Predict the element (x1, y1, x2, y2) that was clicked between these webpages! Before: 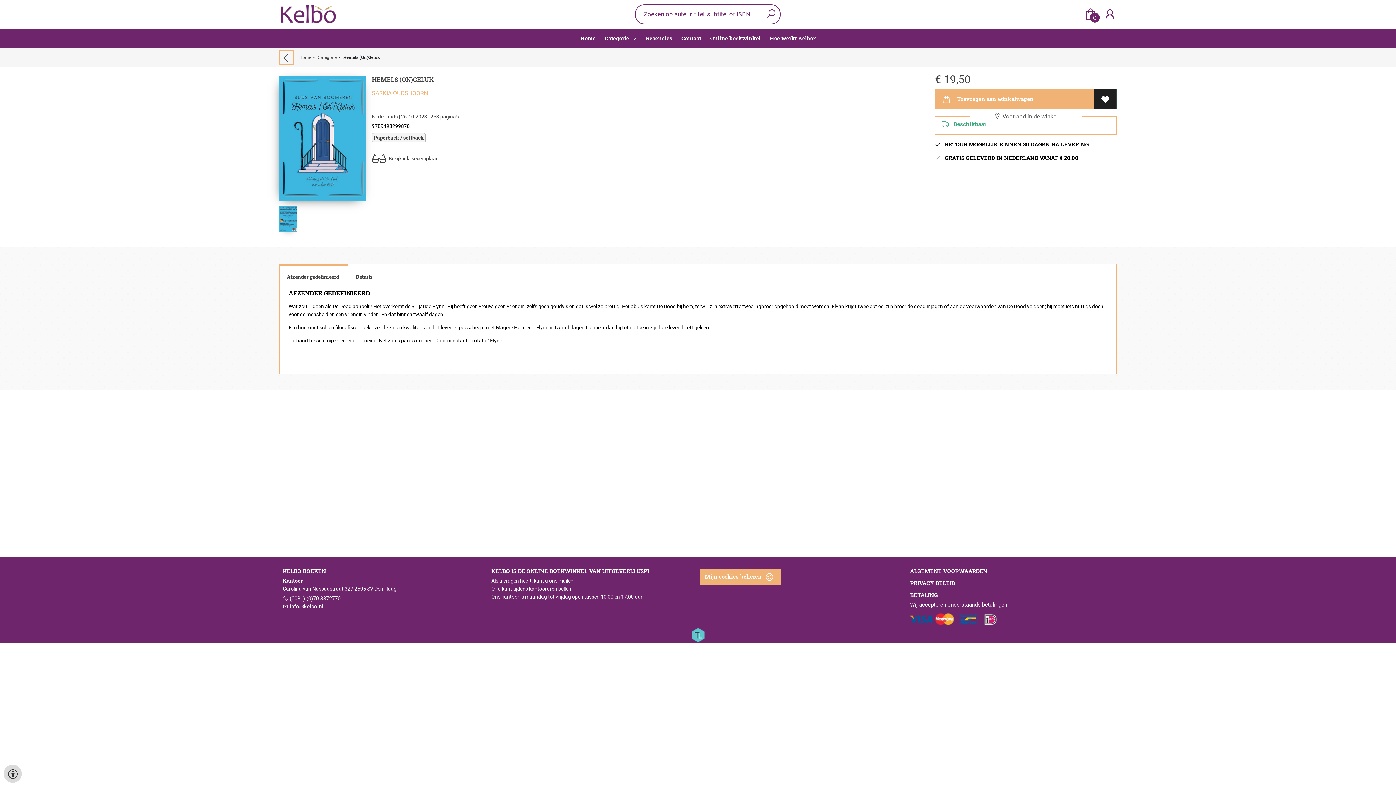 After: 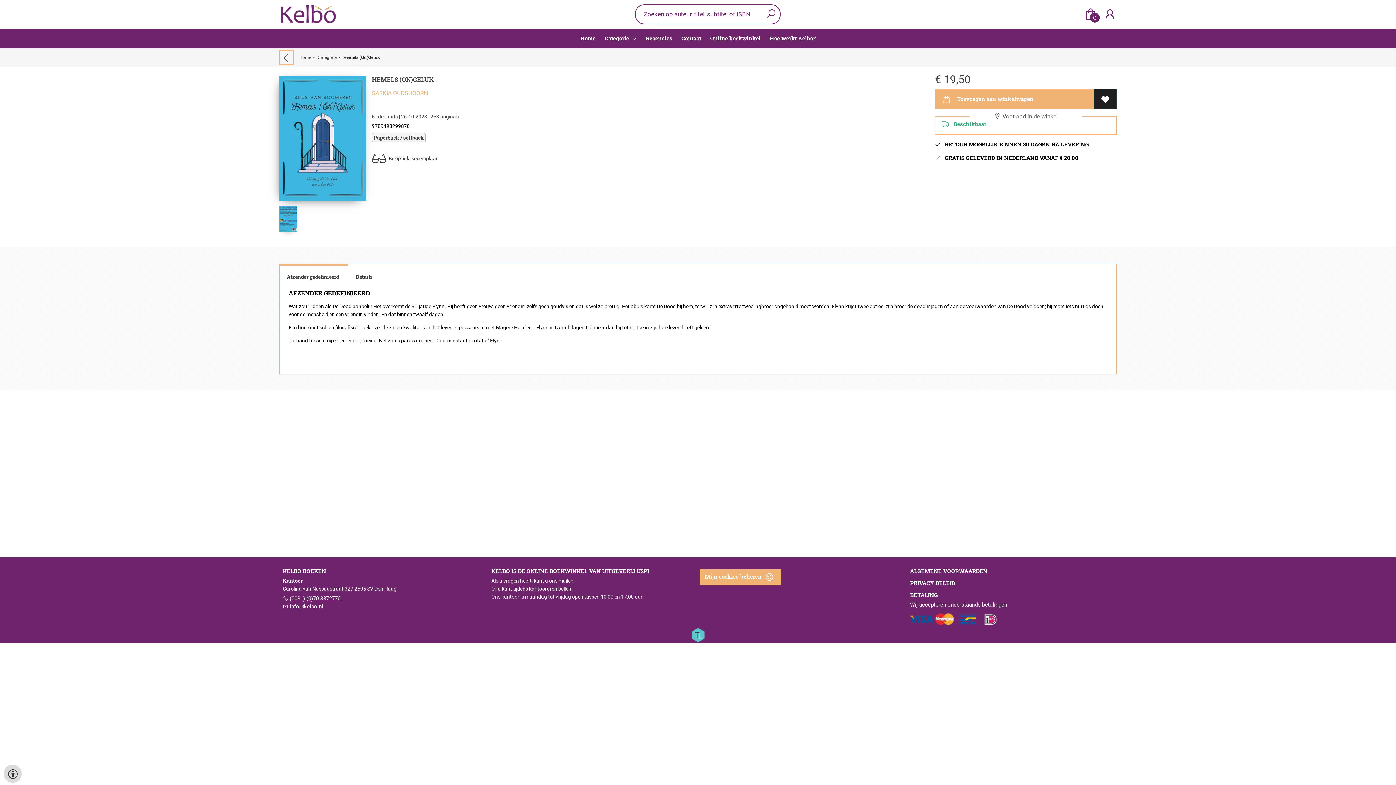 Action: label: info@kelbo.nl bbox: (289, 603, 323, 610)